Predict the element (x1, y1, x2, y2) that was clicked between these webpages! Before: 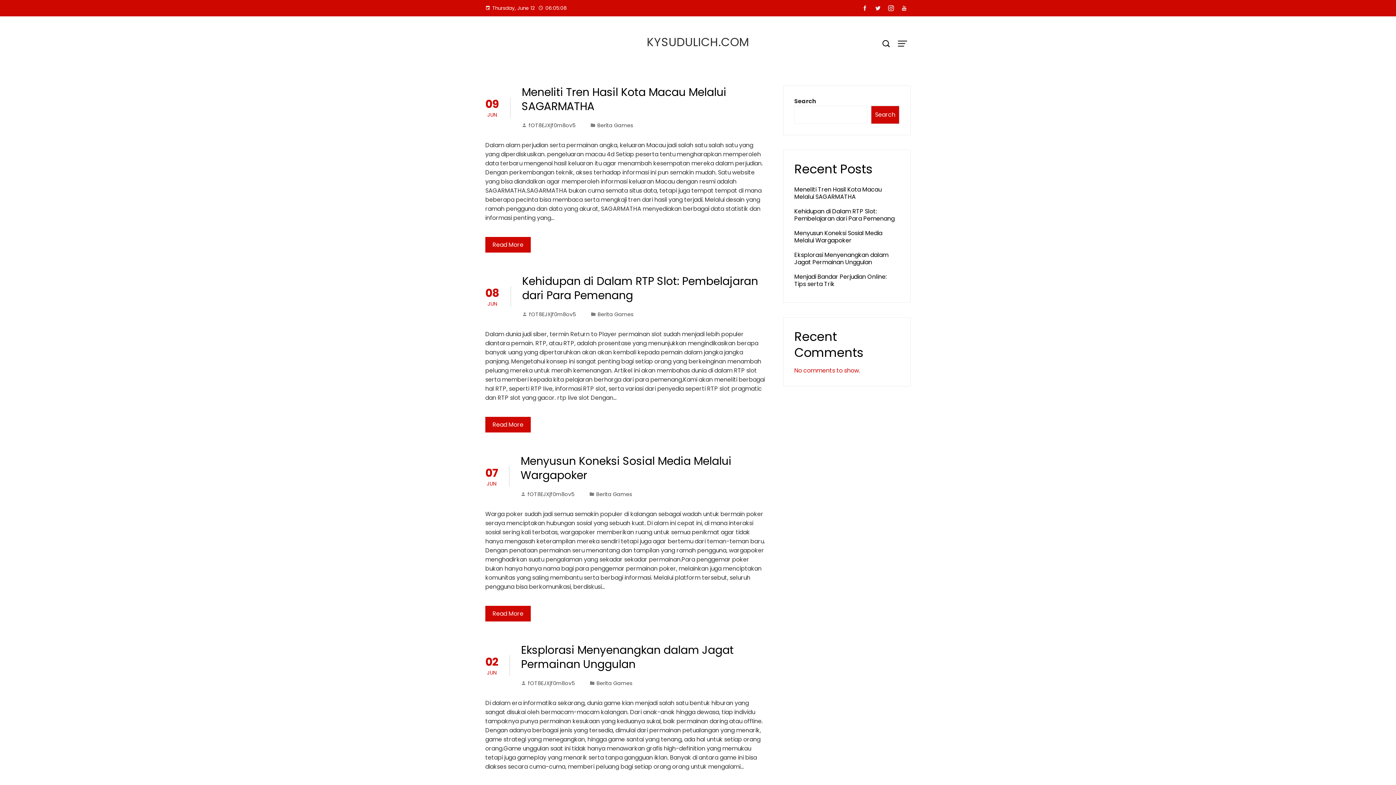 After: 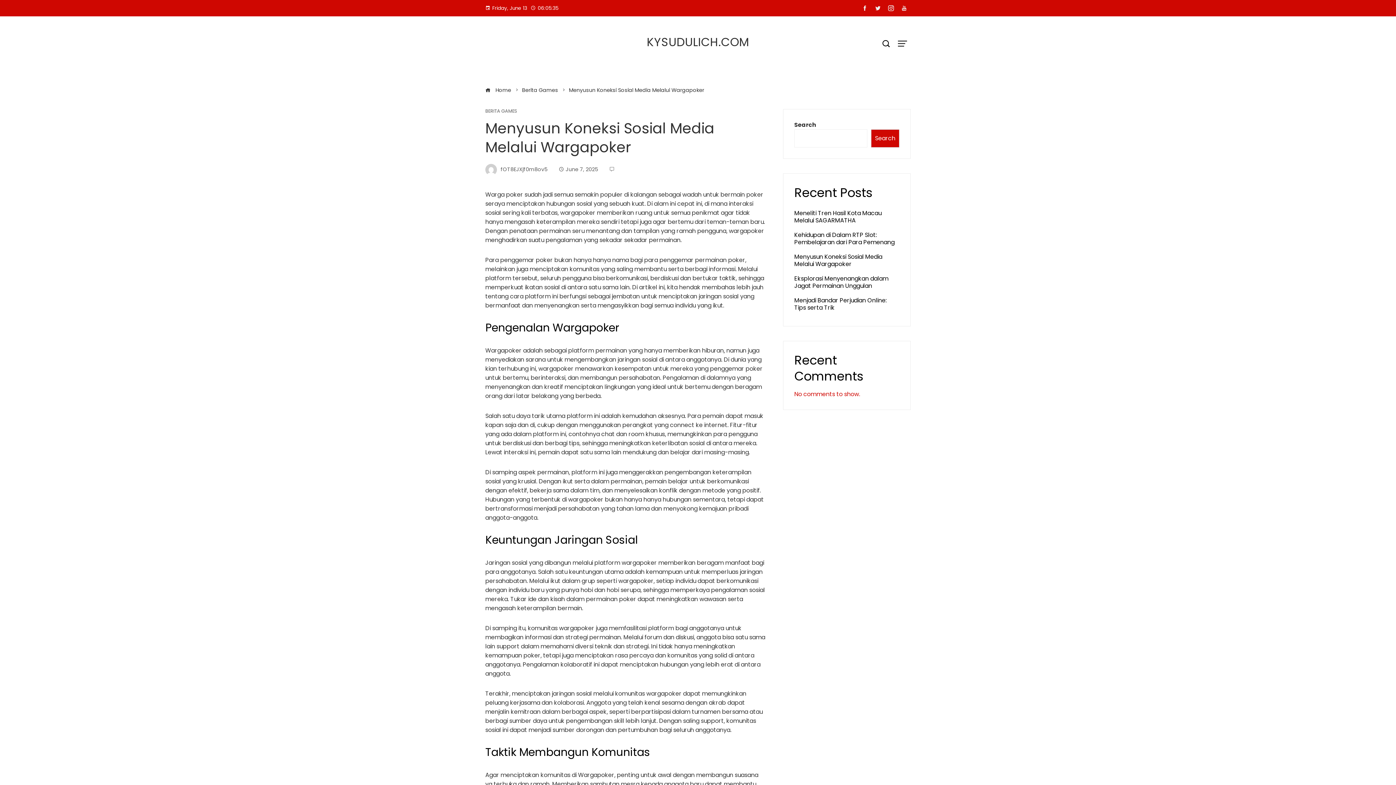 Action: label: Menyusun Koneksi Sosial Media Melalui Wargapoker bbox: (520, 453, 731, 483)